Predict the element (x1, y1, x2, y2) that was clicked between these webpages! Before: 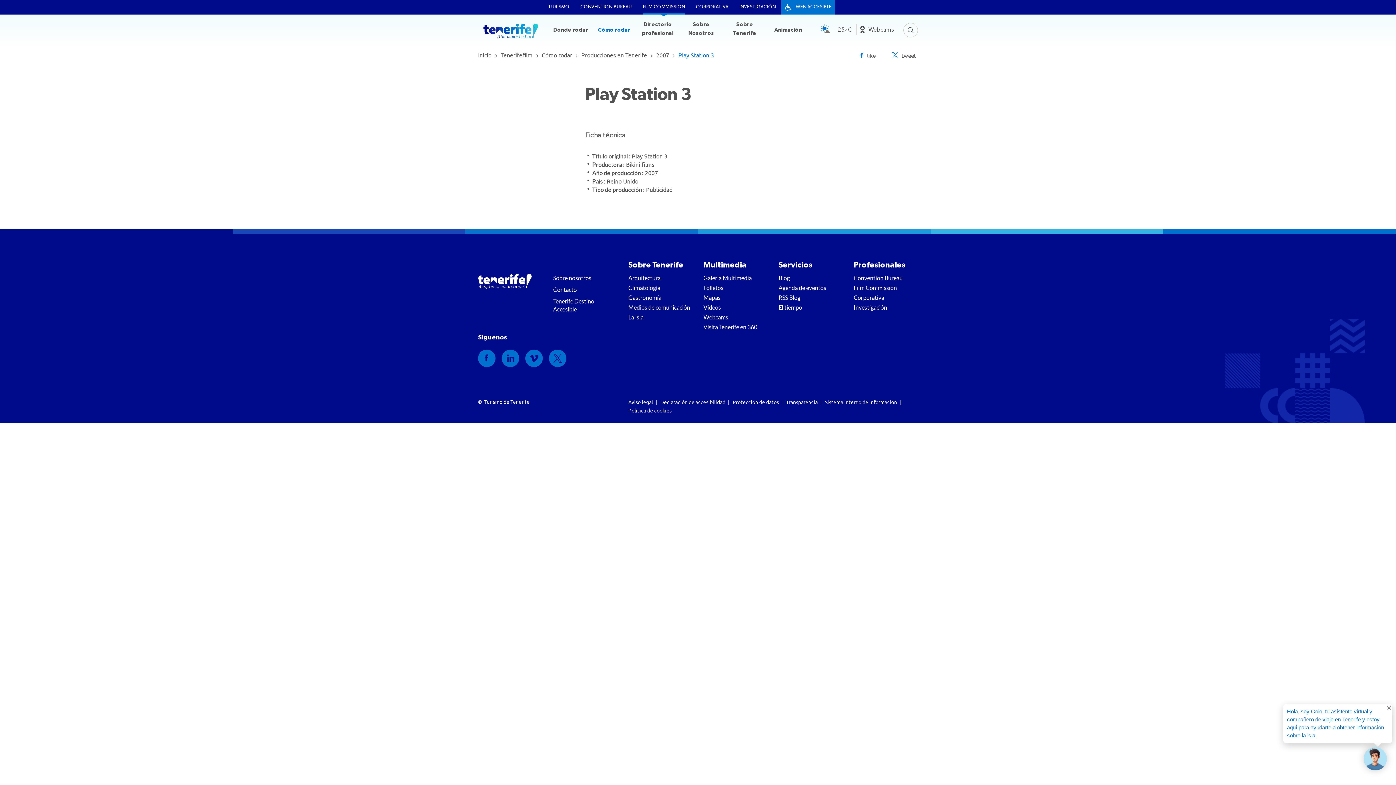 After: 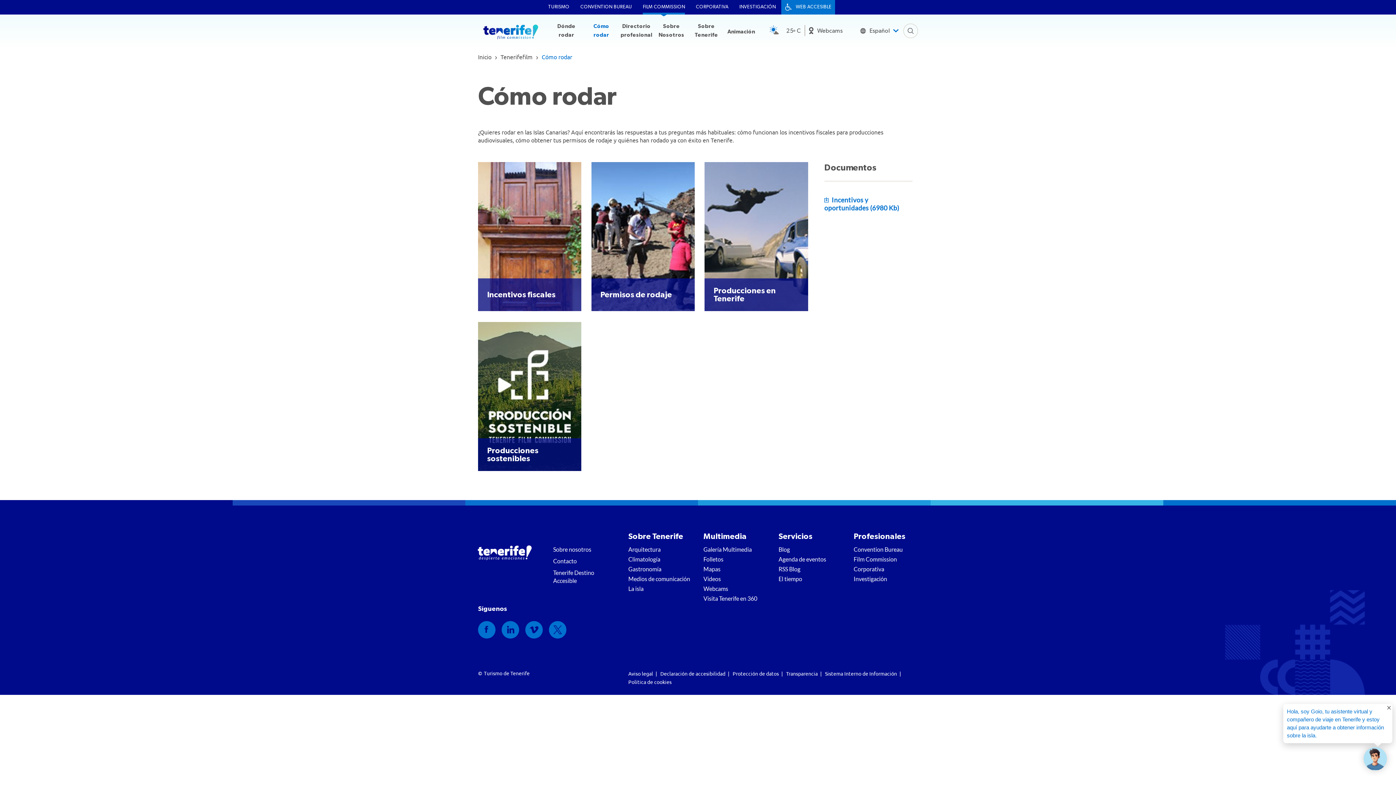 Action: label: Cómo rodar bbox: (541, 51, 572, 58)